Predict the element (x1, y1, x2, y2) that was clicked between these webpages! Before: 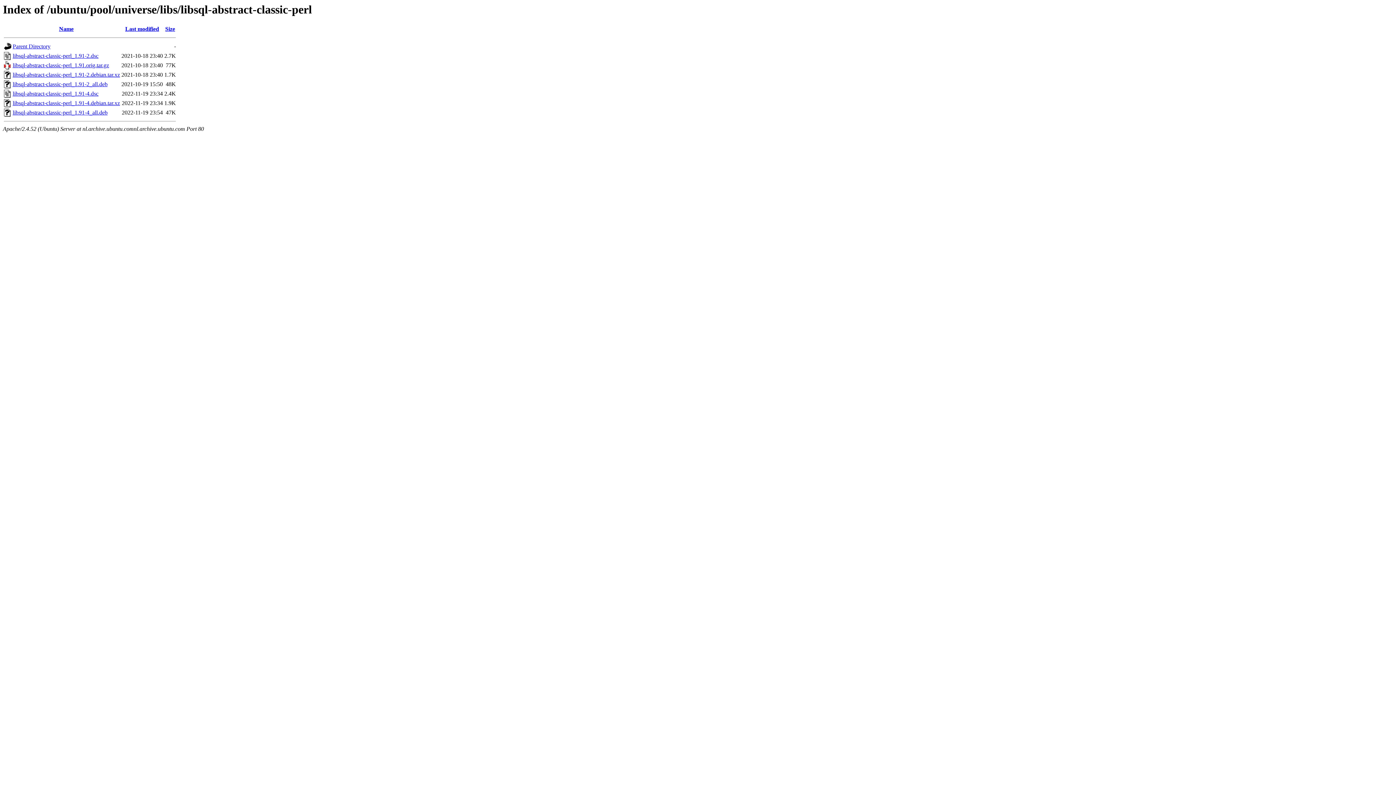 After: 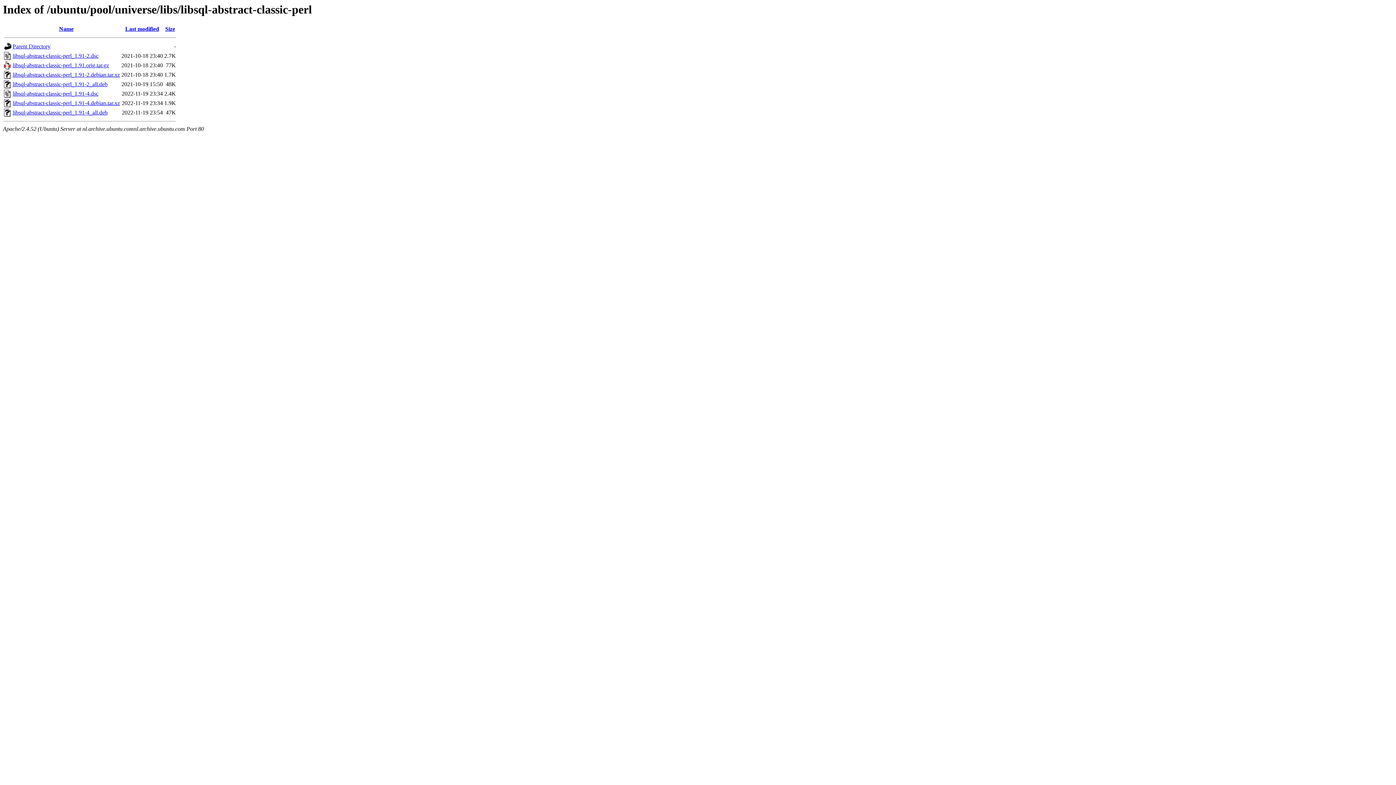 Action: bbox: (12, 62, 109, 68) label: libsql-abstract-classic-perl_1.91.orig.tar.gz